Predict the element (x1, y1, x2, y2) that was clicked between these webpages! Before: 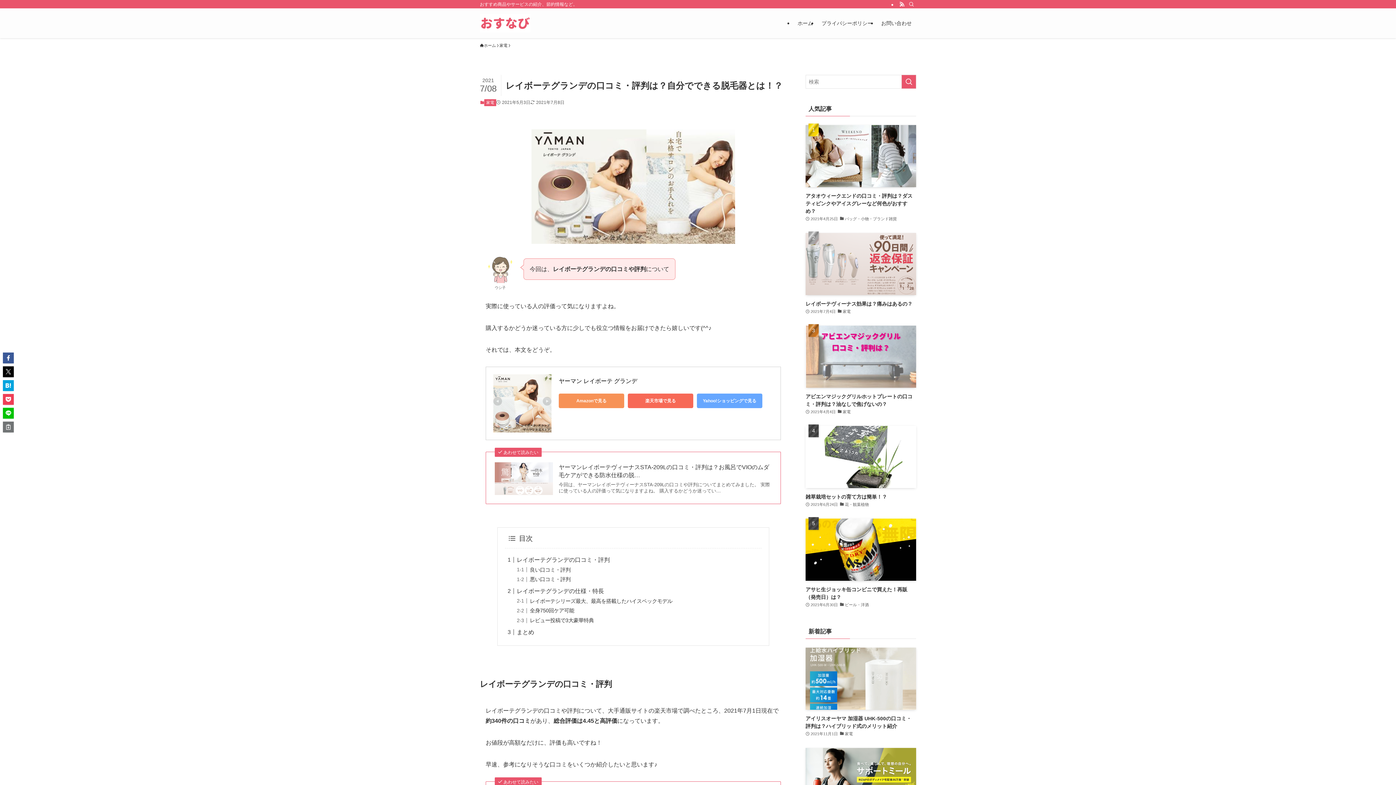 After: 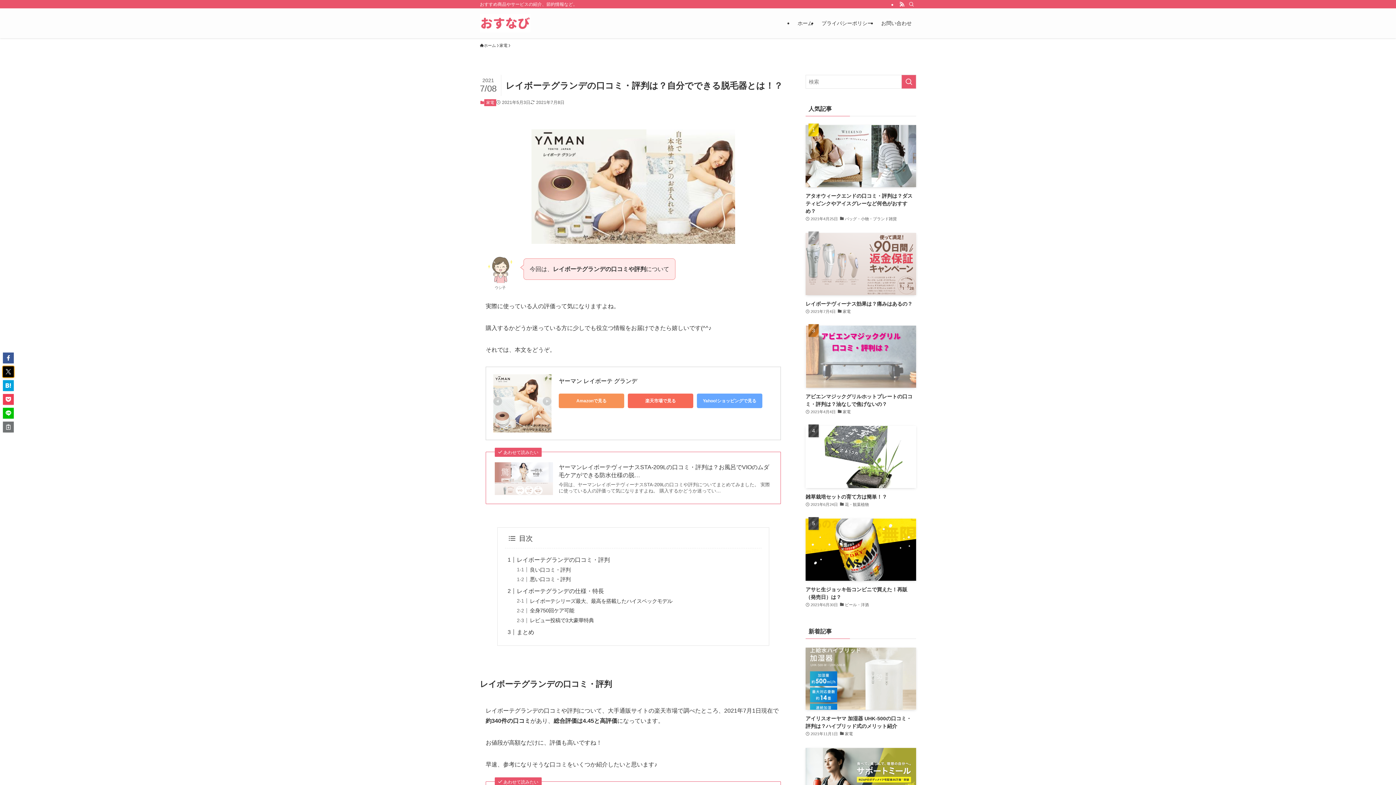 Action: bbox: (2, 366, 13, 377)